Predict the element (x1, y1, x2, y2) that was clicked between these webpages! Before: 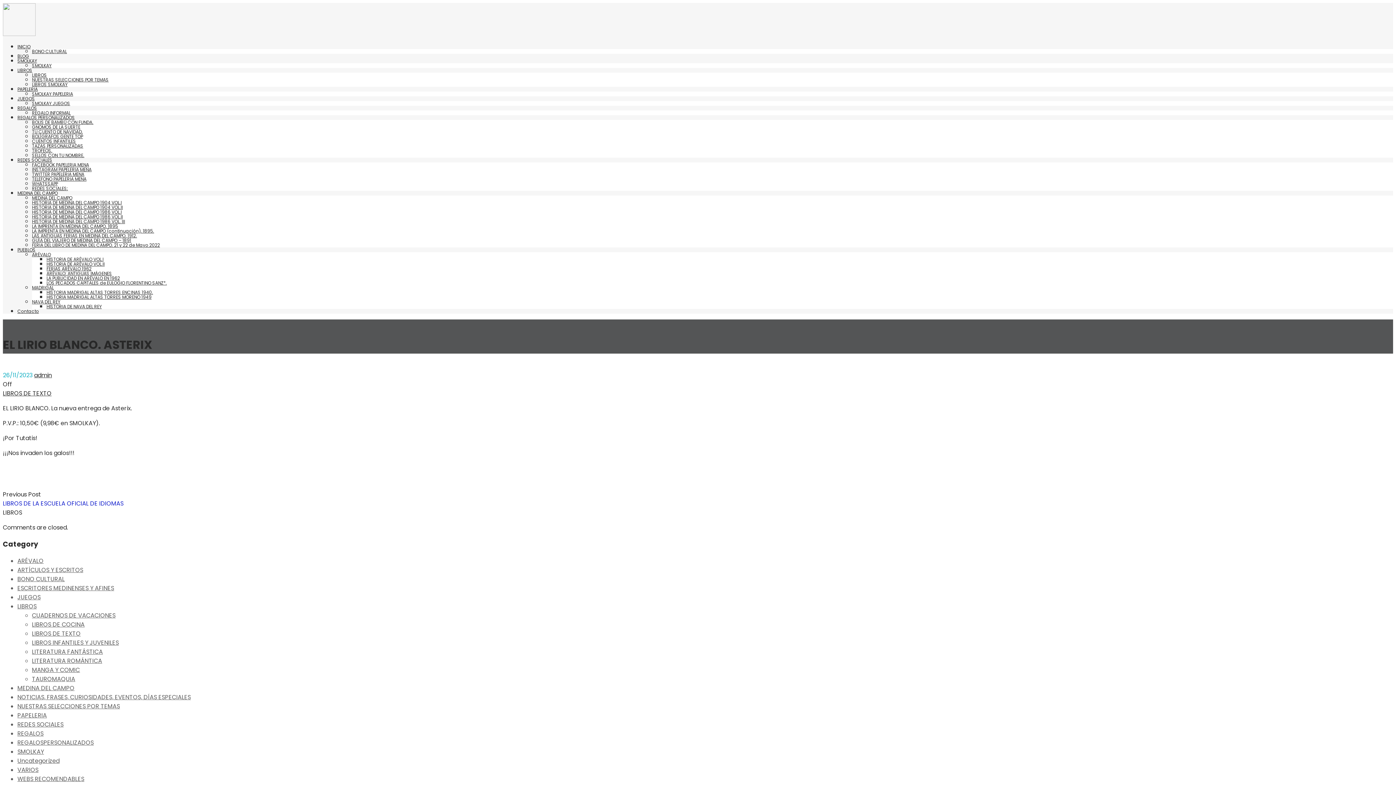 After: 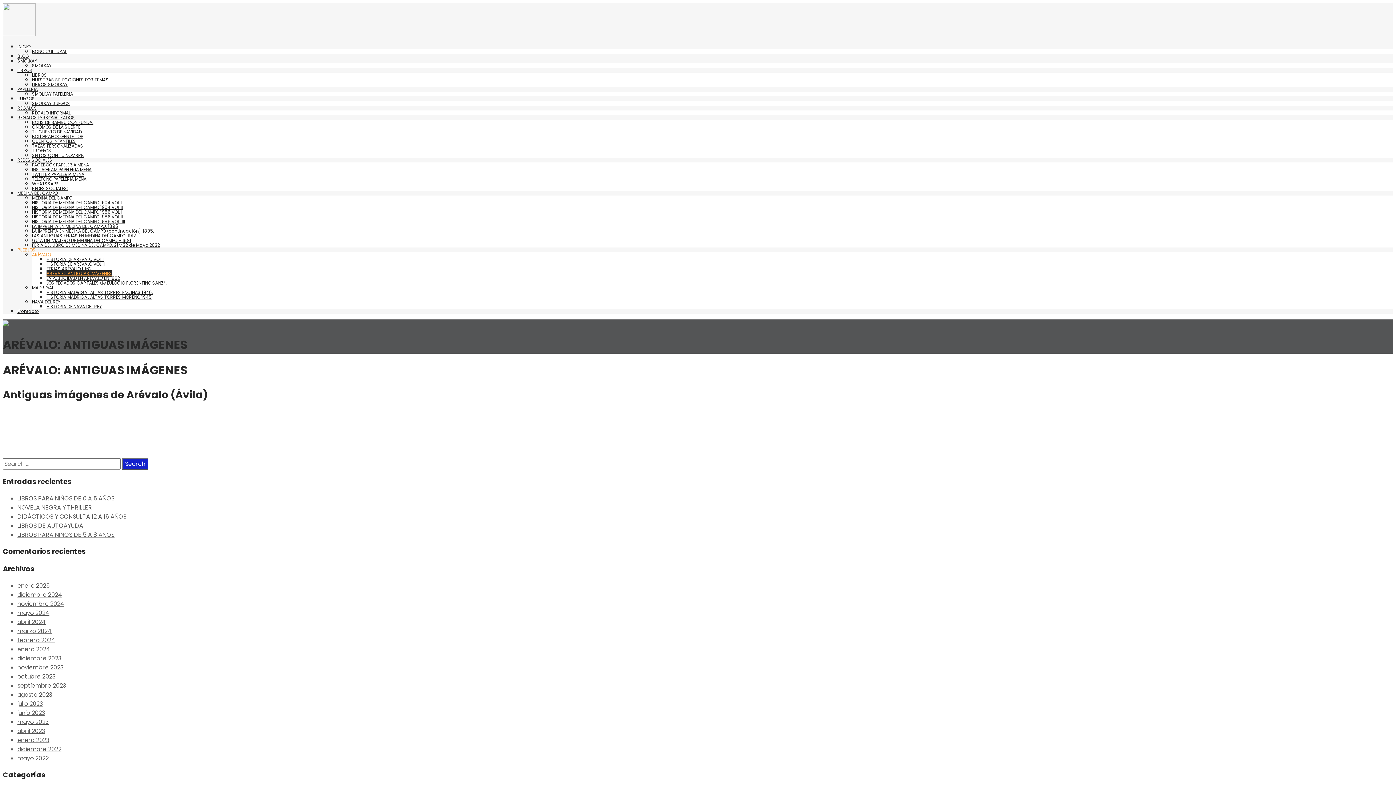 Action: label: ARÉVALO: ANTIGUAS IMÁGENES bbox: (46, 270, 112, 276)